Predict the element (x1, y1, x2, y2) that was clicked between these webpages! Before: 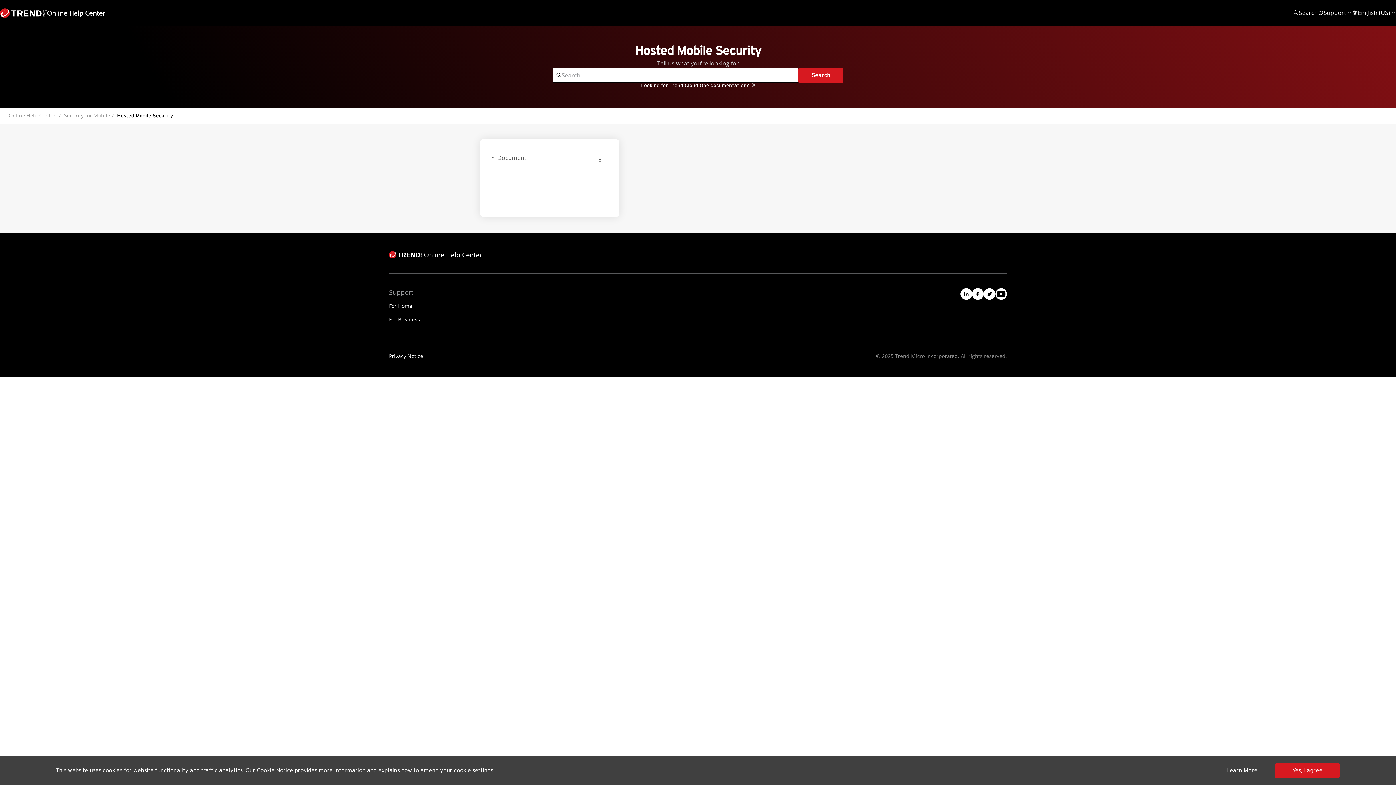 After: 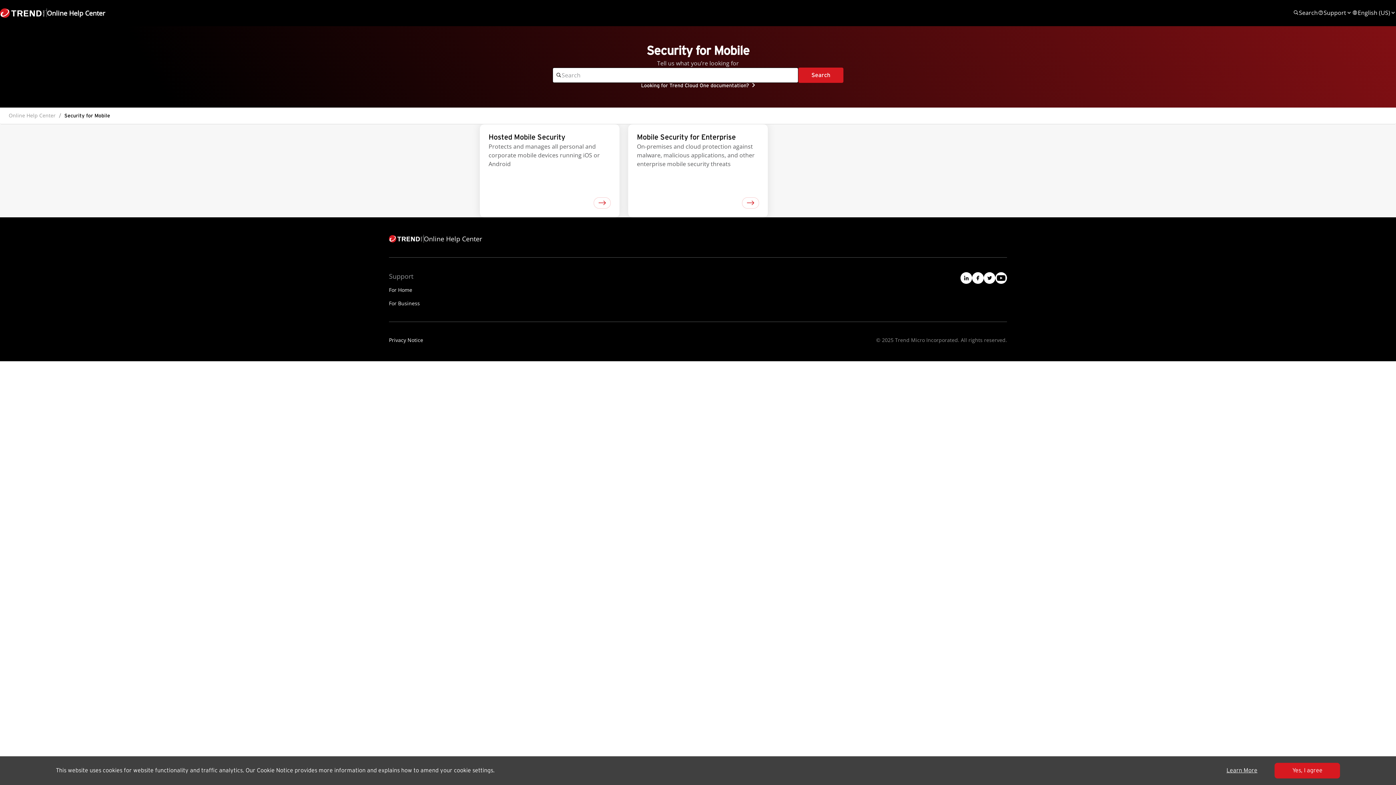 Action: bbox: (64, 112, 110, 118) label: Security for Mobile